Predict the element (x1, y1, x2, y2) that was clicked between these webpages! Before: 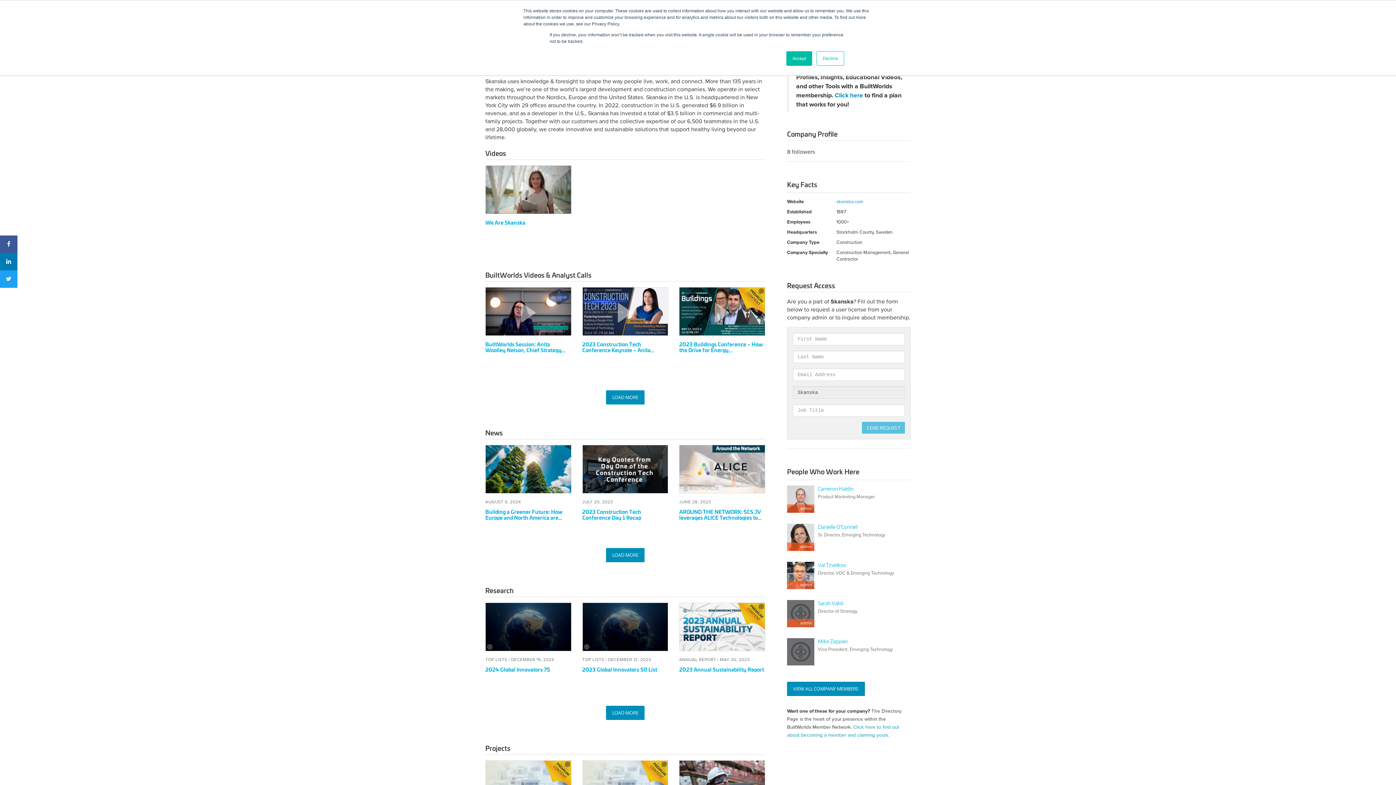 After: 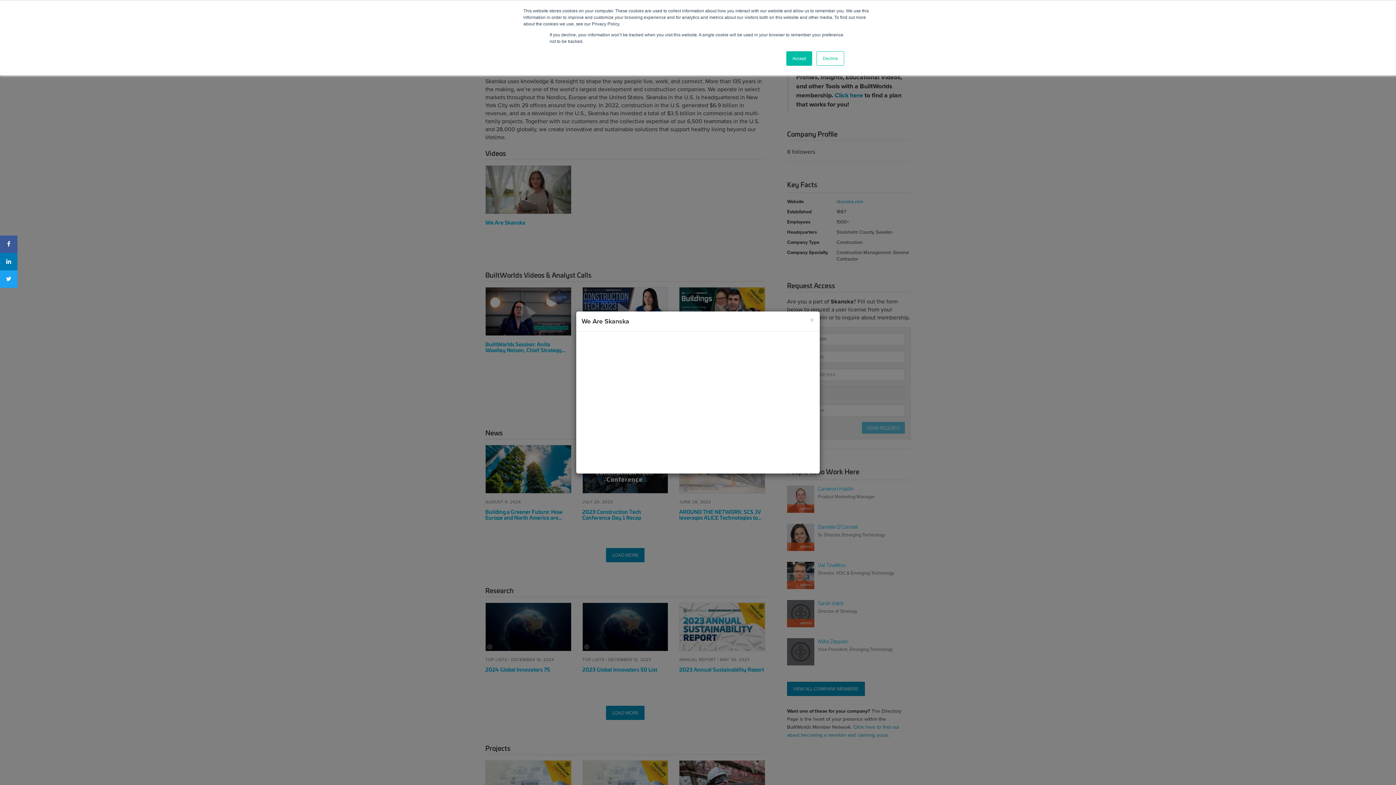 Action: bbox: (485, 165, 571, 213) label: We Are Skanska